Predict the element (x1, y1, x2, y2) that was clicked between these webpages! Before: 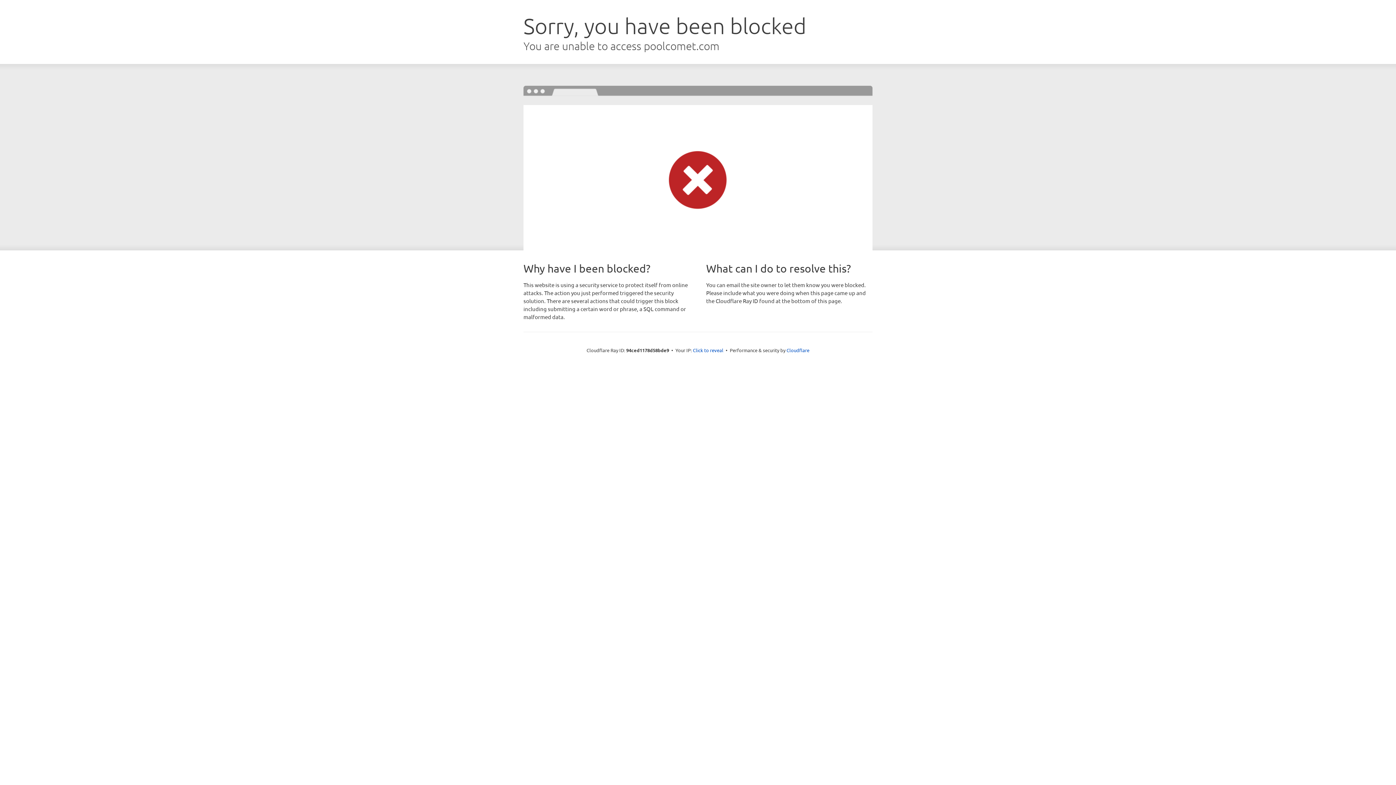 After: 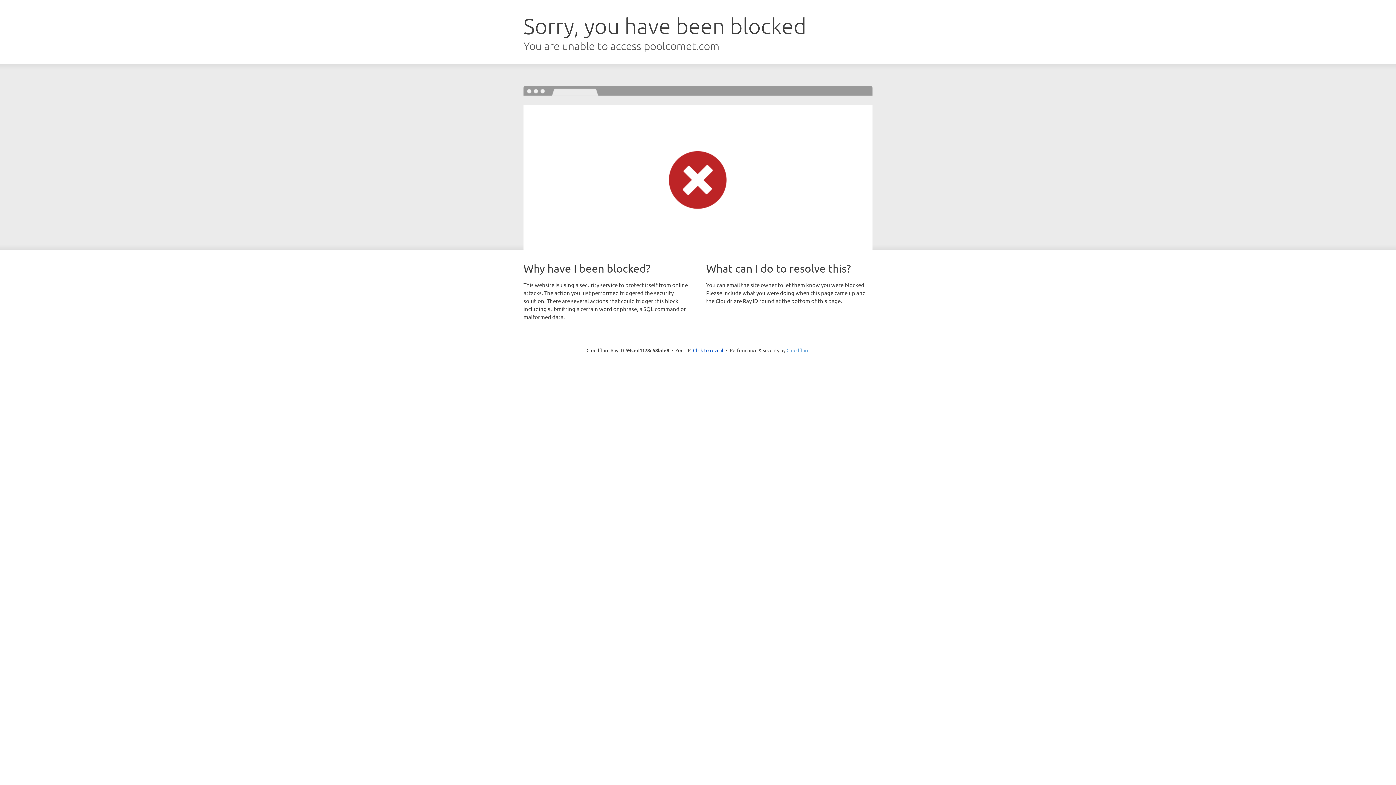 Action: label: Cloudflare bbox: (786, 347, 809, 353)